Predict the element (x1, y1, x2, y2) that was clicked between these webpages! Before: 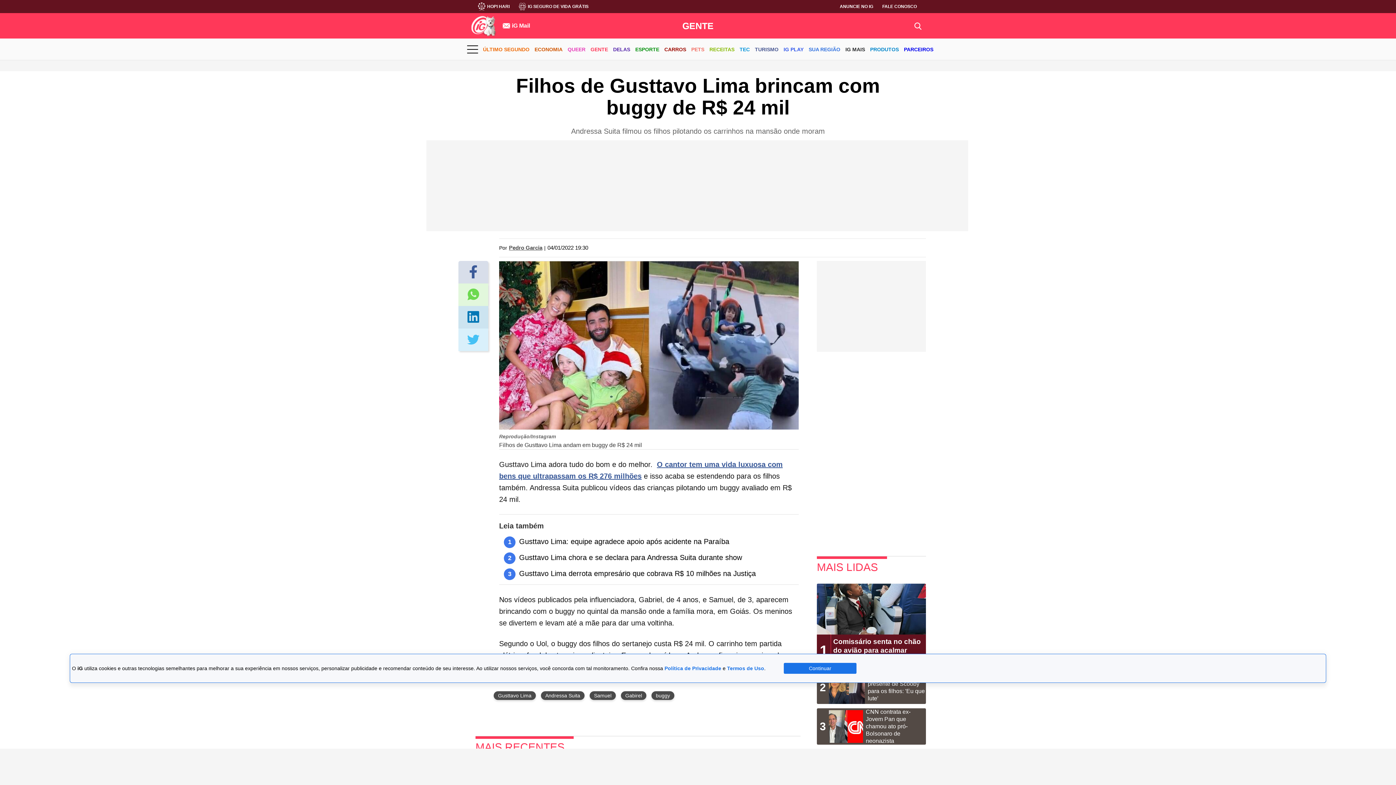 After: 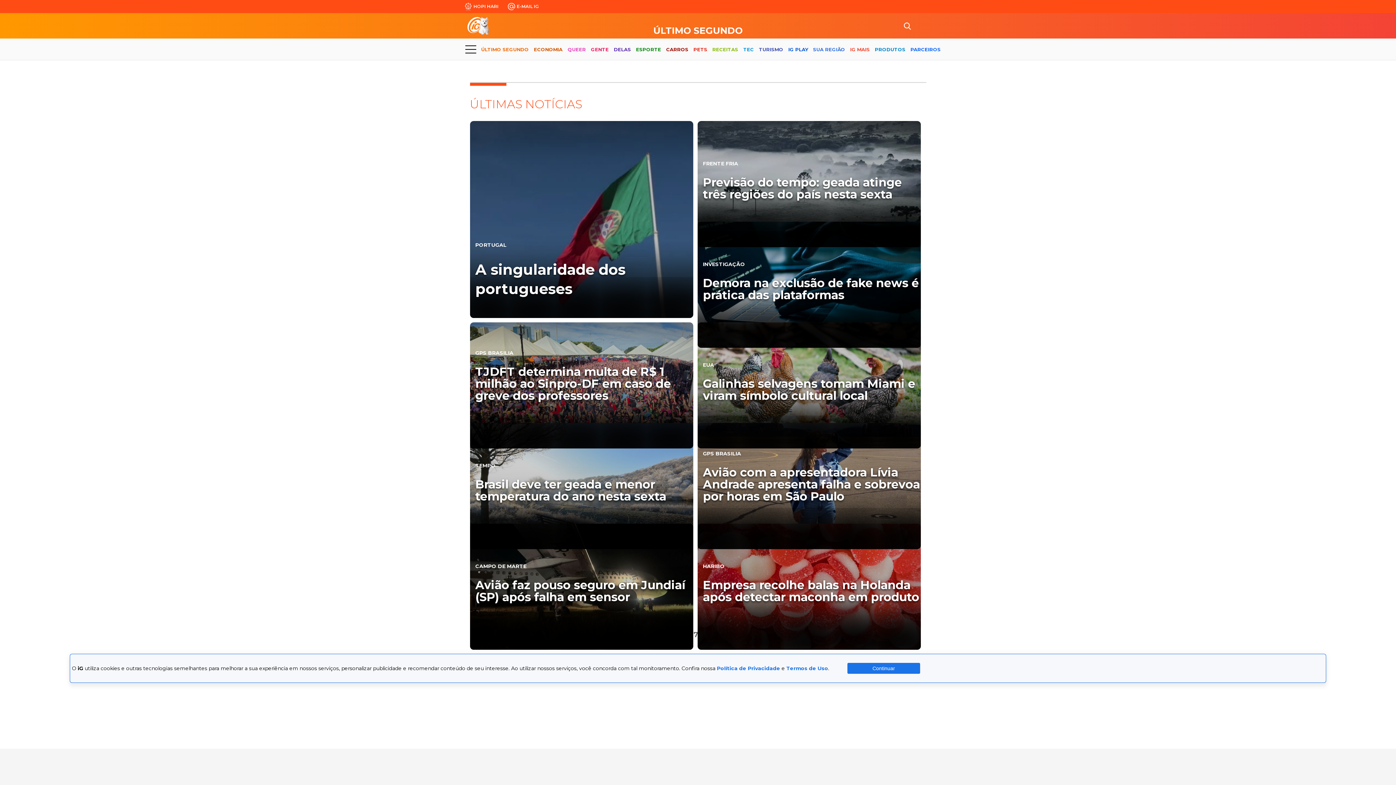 Action: bbox: (651, 691, 674, 700) label: buggy